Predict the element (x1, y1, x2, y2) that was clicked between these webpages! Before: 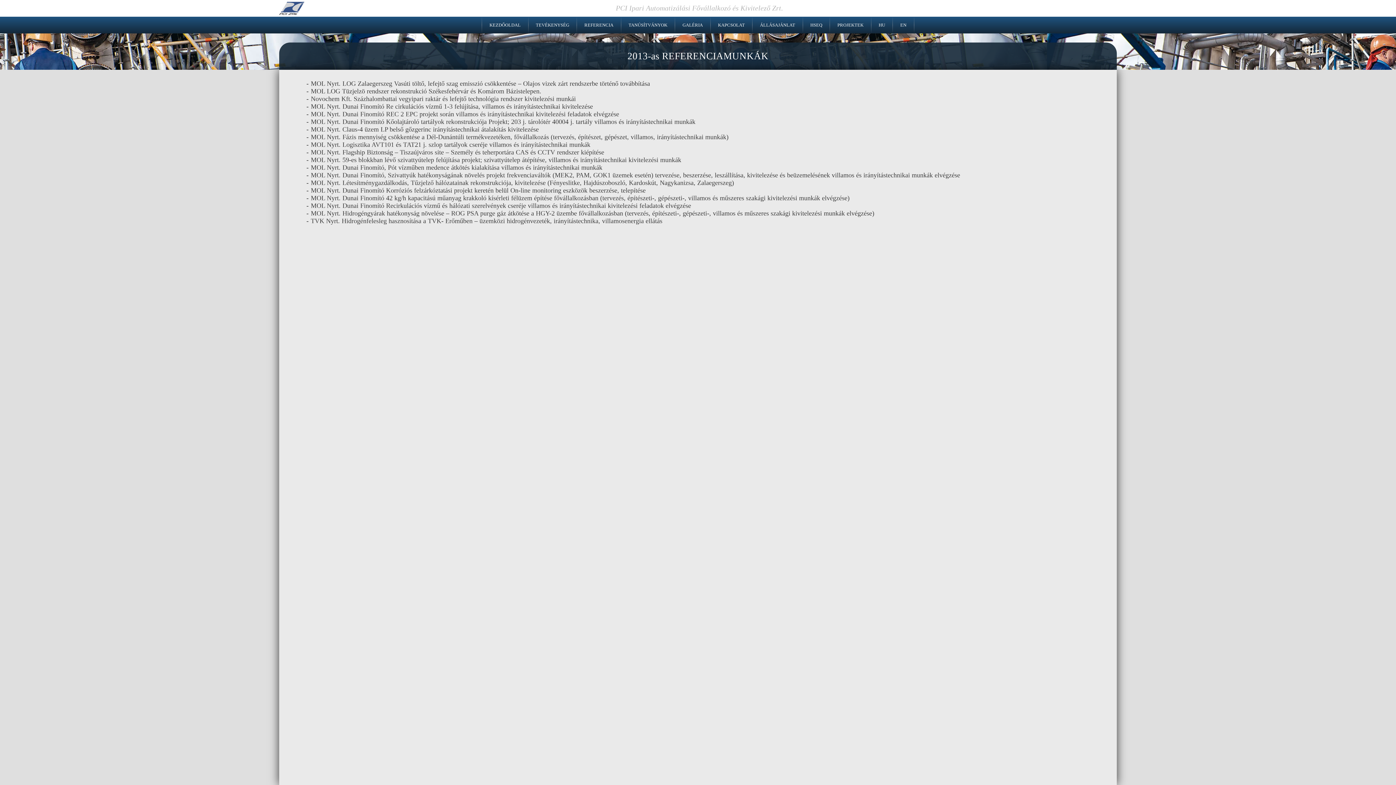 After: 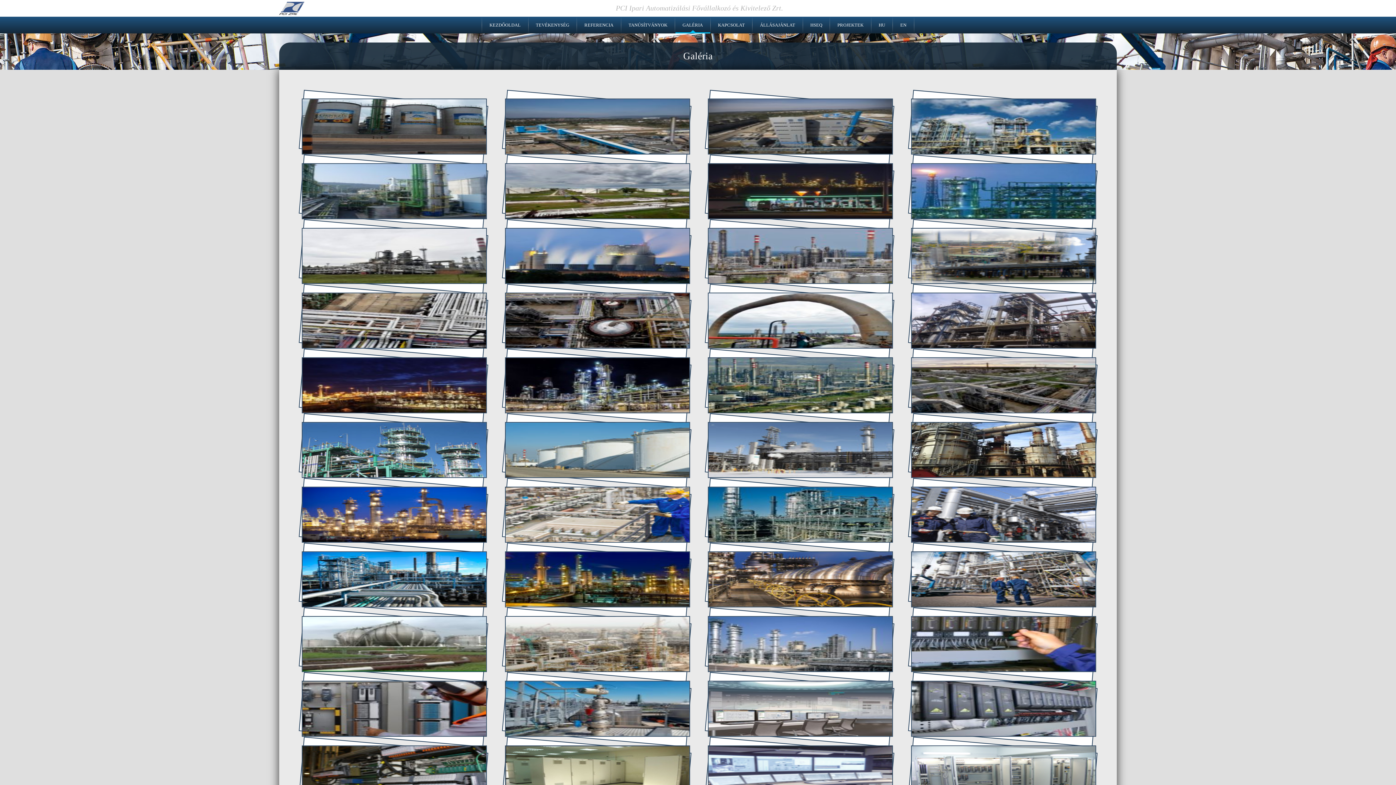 Action: label: GALÉRIA bbox: (682, 22, 703, 27)